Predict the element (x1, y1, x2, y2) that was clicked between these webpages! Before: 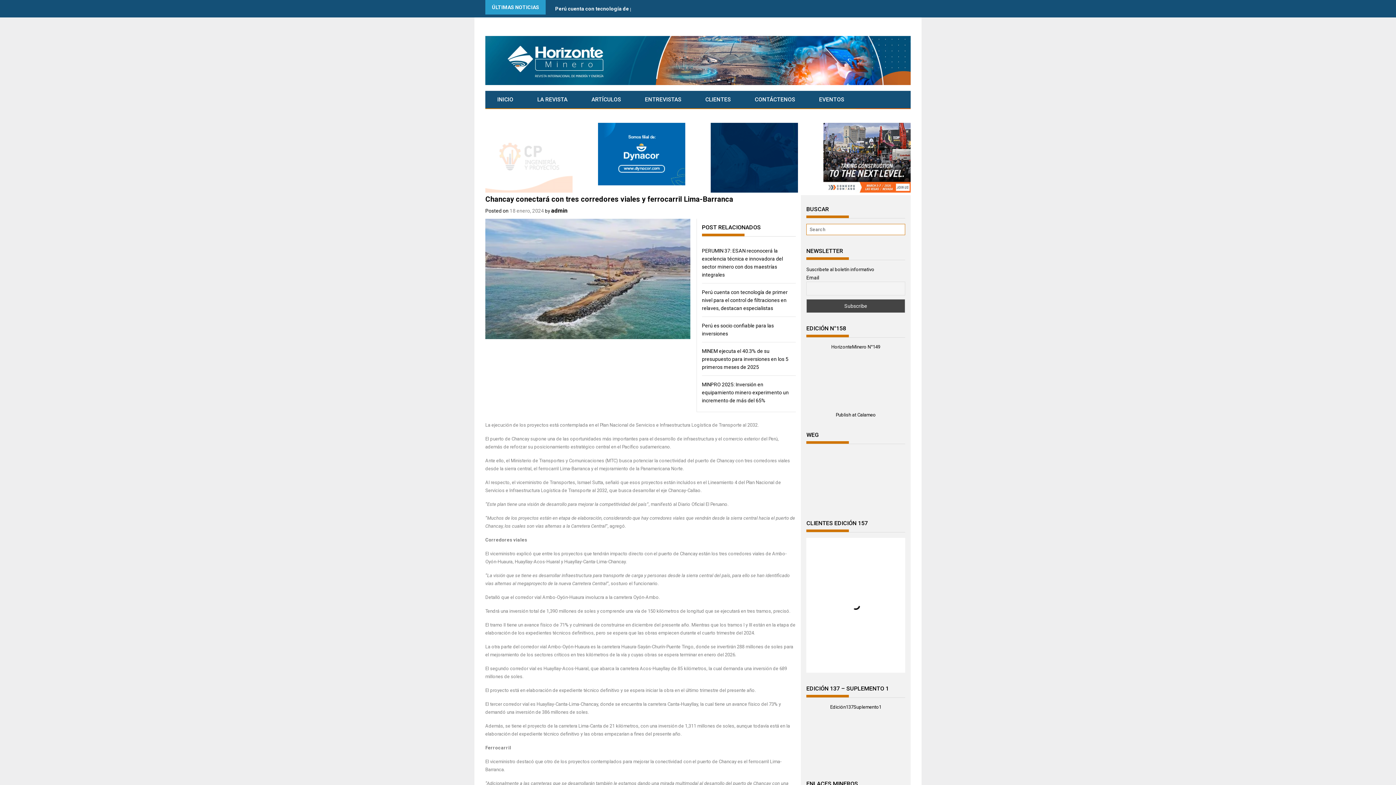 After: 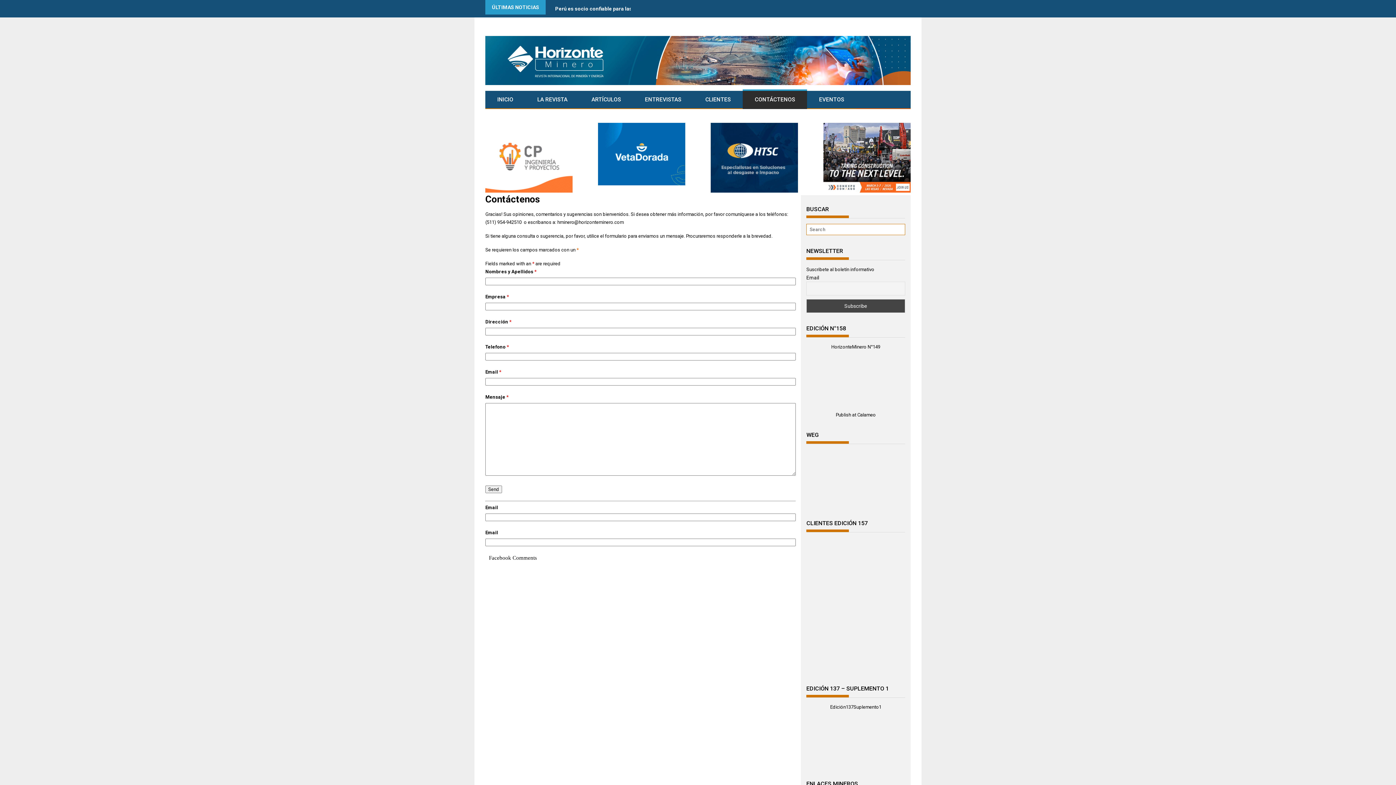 Action: label: CONTÁCTENOS bbox: (742, 91, 807, 108)